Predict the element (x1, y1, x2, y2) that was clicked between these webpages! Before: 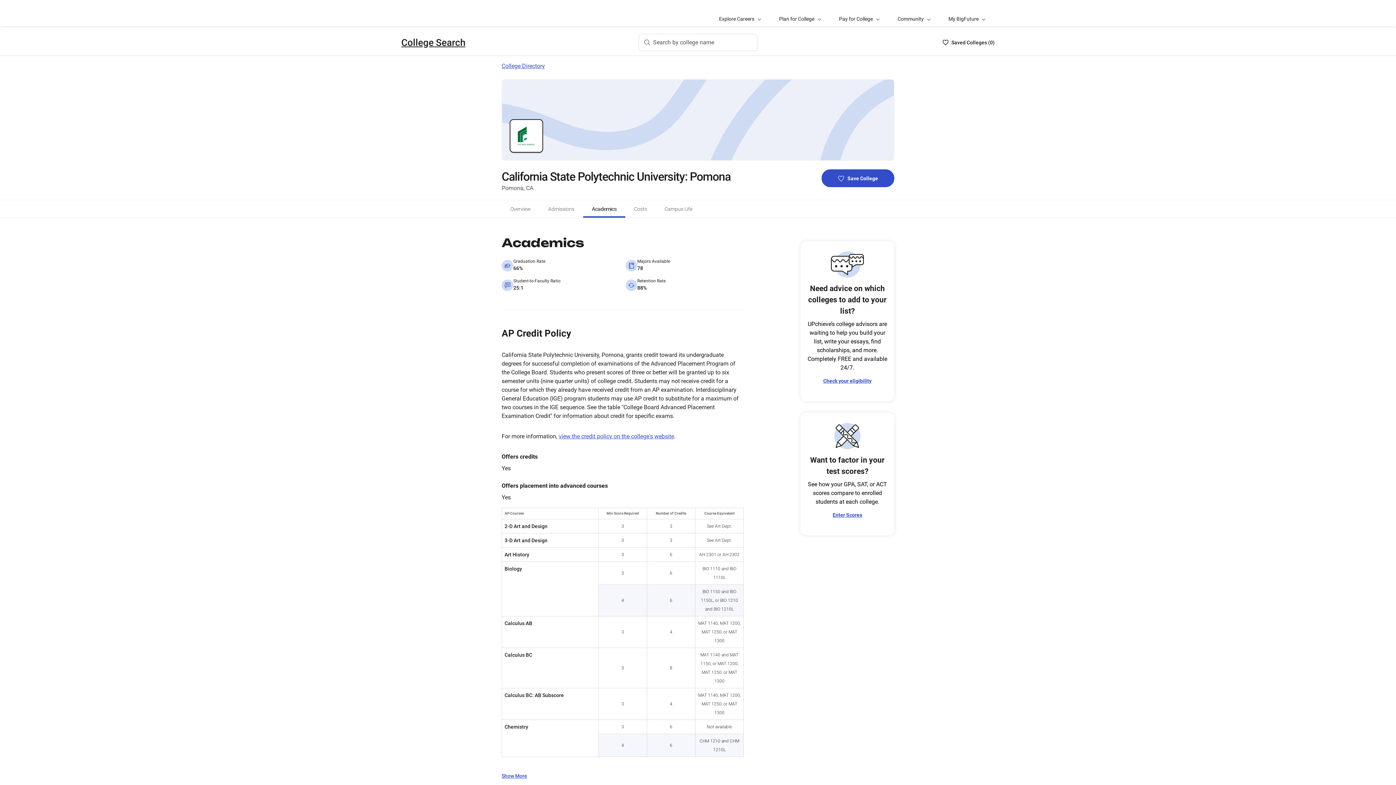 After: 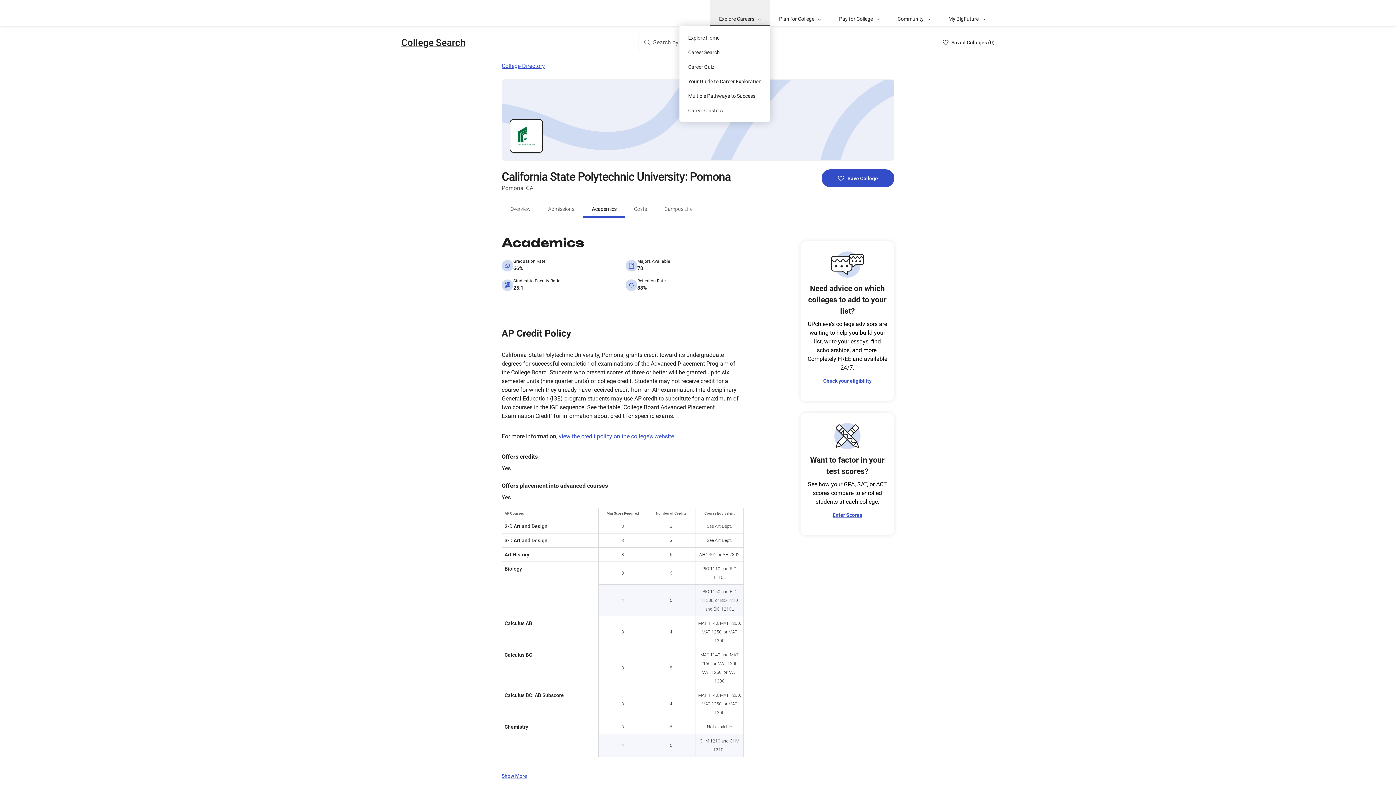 Action: label: Explore Careers bbox: (710, 0, 770, 26)